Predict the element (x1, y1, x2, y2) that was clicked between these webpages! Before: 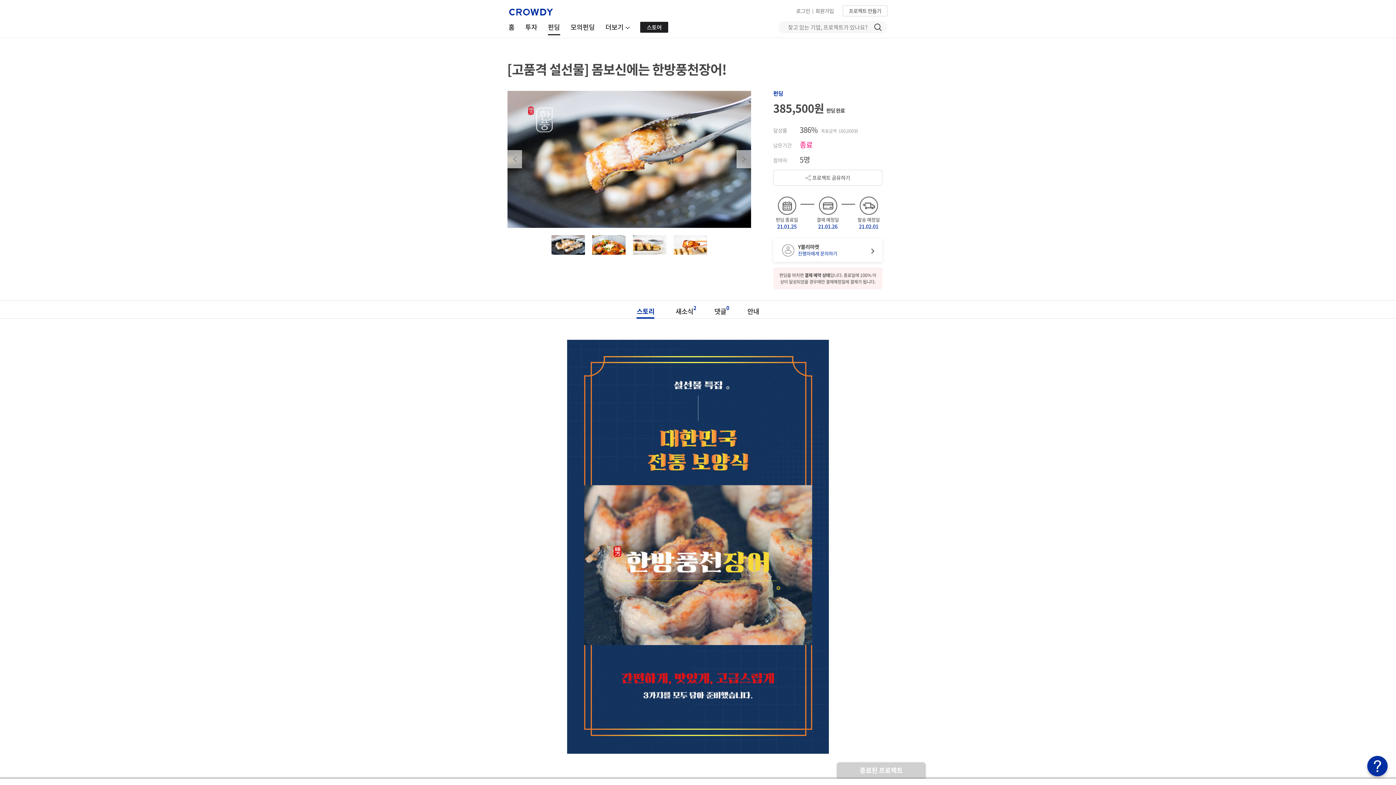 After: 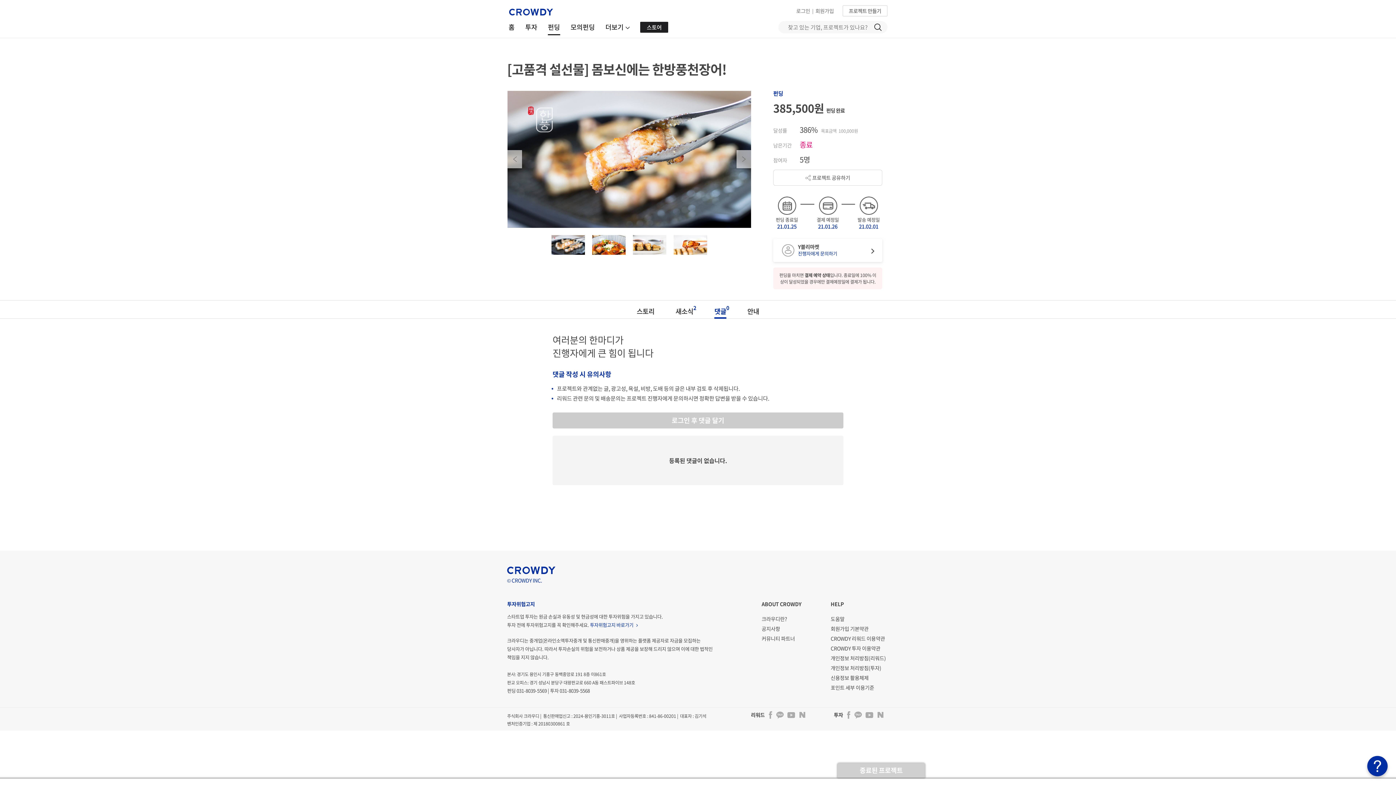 Action: bbox: (714, 300, 726, 318) label: 댓글
0